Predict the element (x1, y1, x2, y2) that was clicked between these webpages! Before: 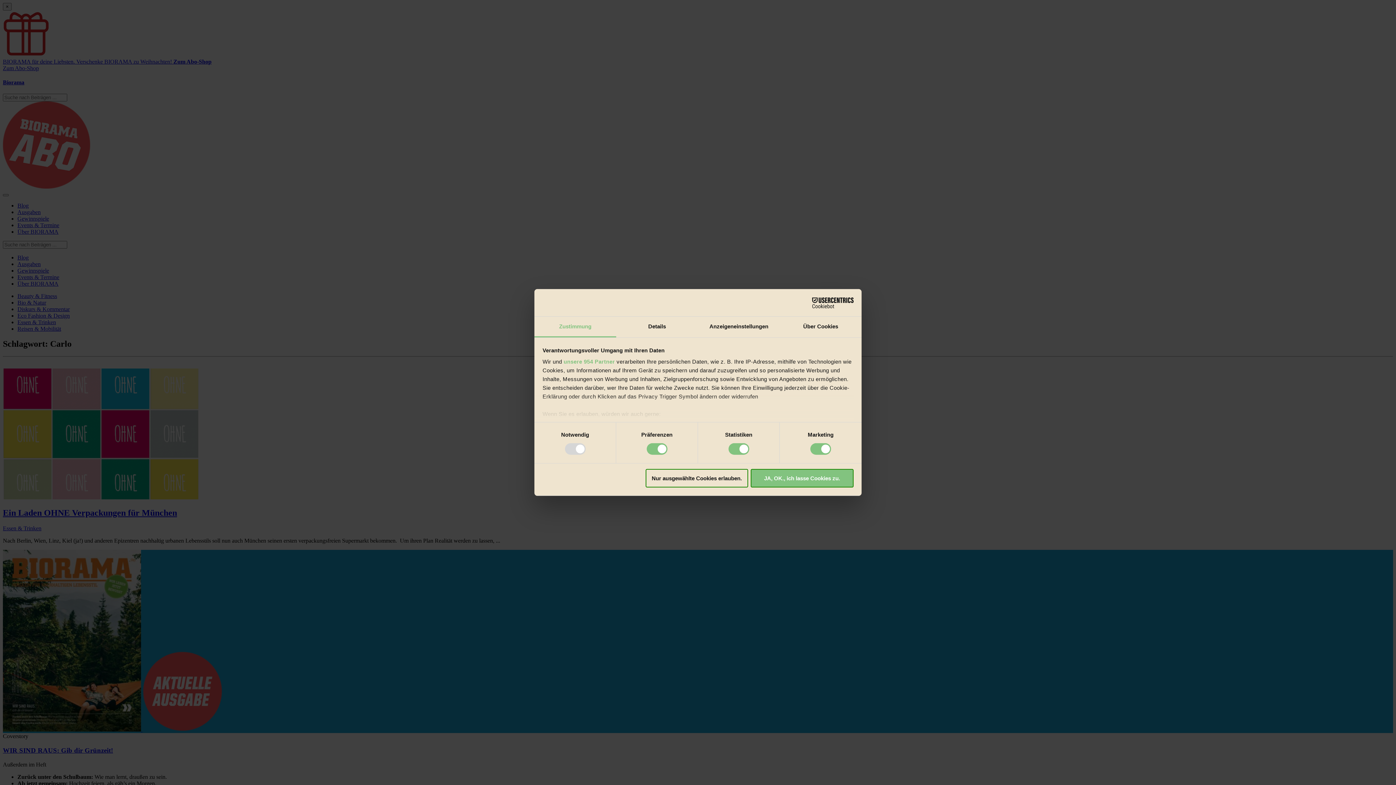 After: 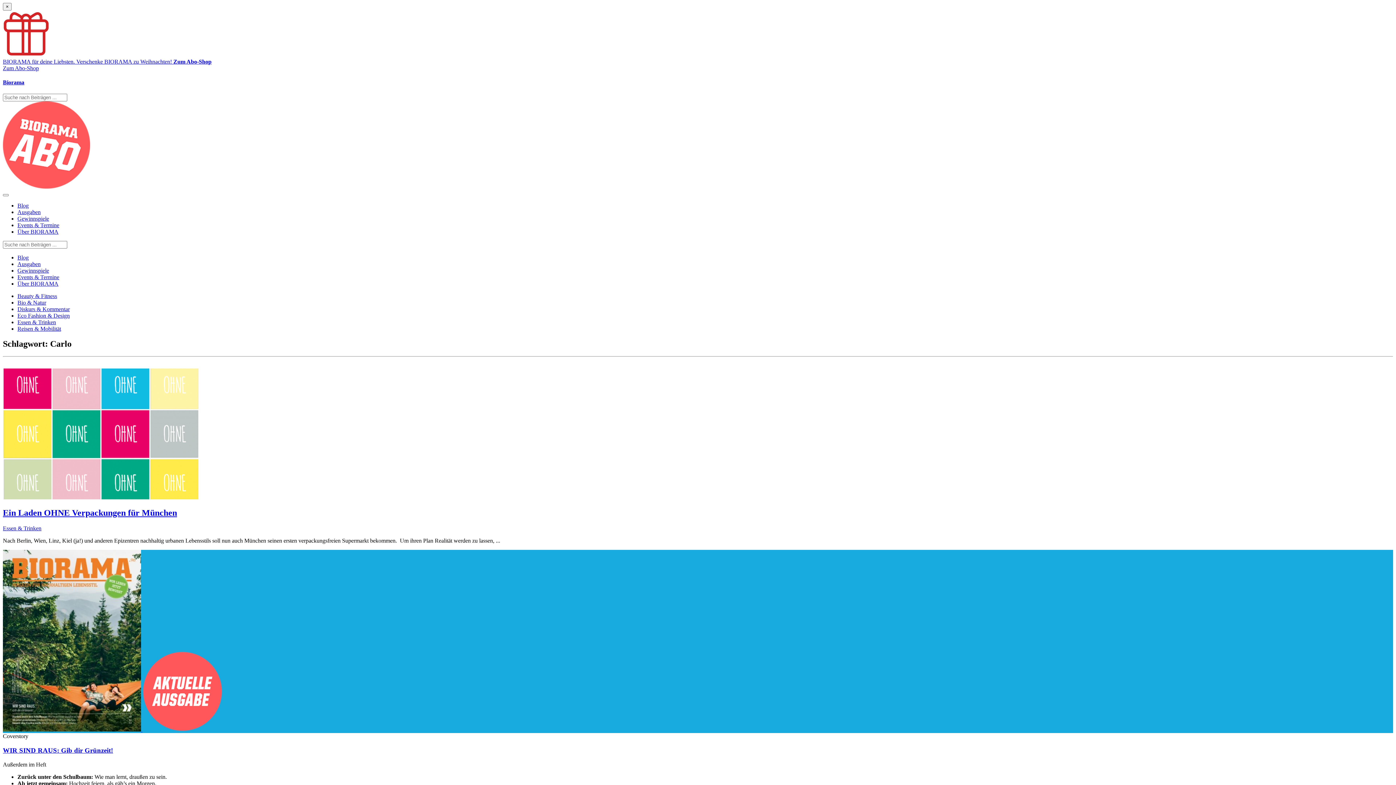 Action: bbox: (645, 469, 748, 487) label: Nur ausgewählte Cookies erlauben.